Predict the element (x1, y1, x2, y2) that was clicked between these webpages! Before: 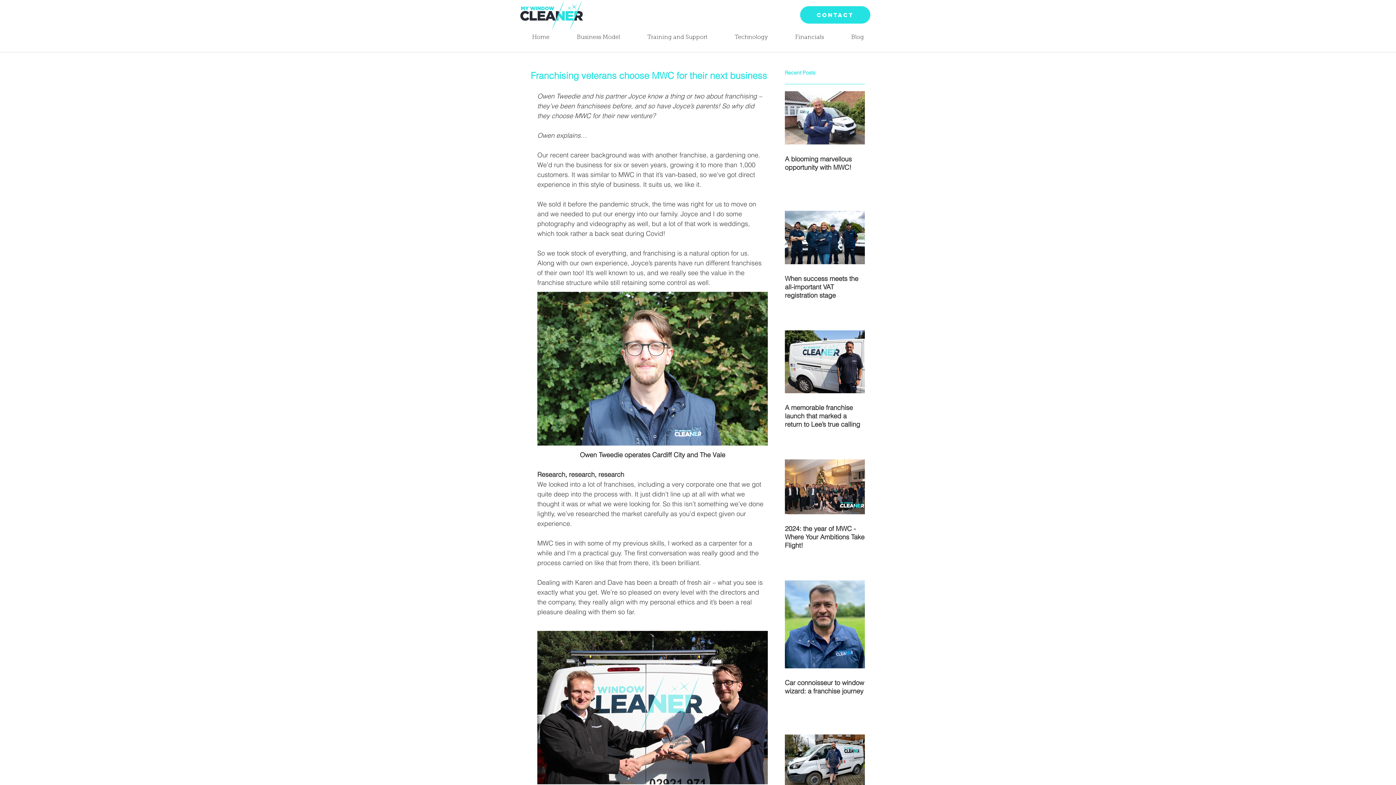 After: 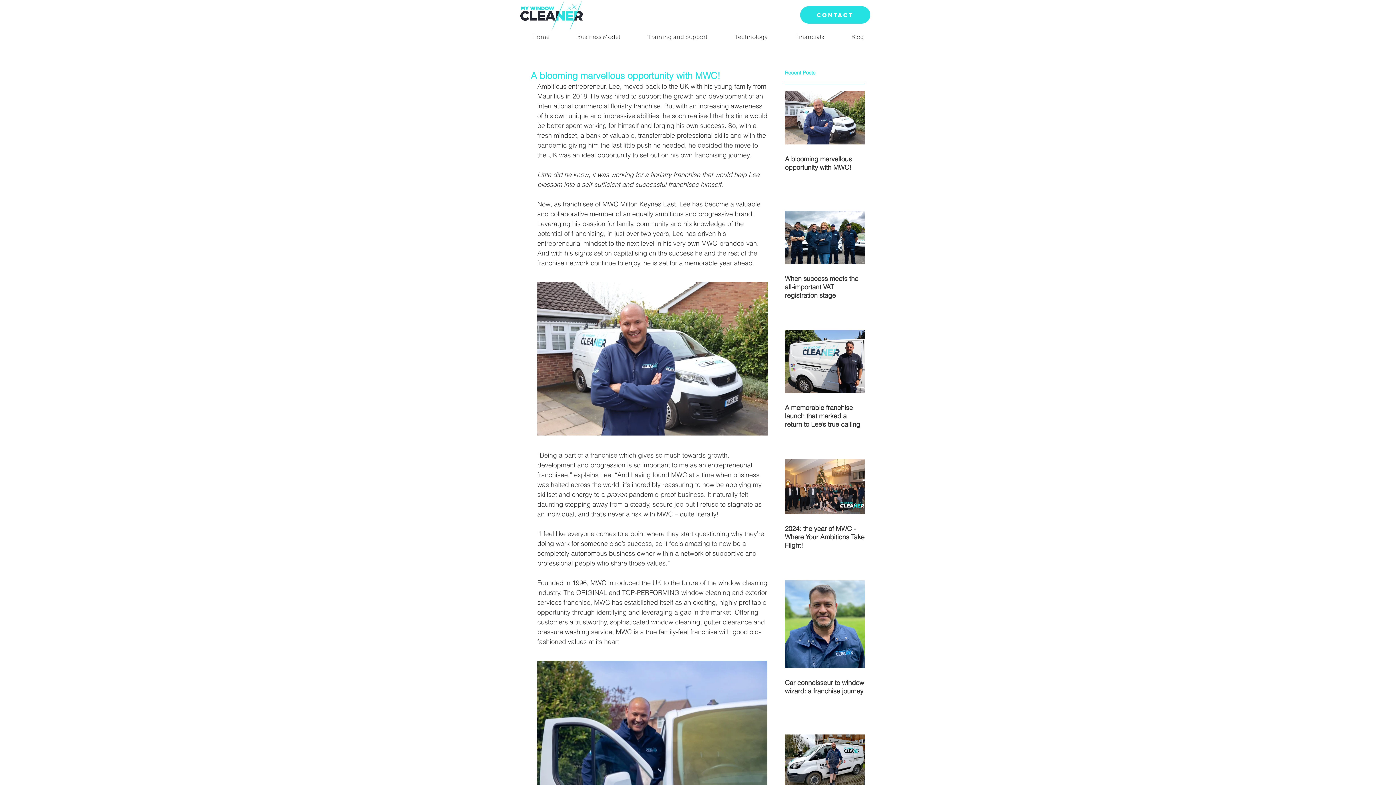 Action: bbox: (785, 154, 865, 171) label: A blooming marvellous opportunity with MWC!